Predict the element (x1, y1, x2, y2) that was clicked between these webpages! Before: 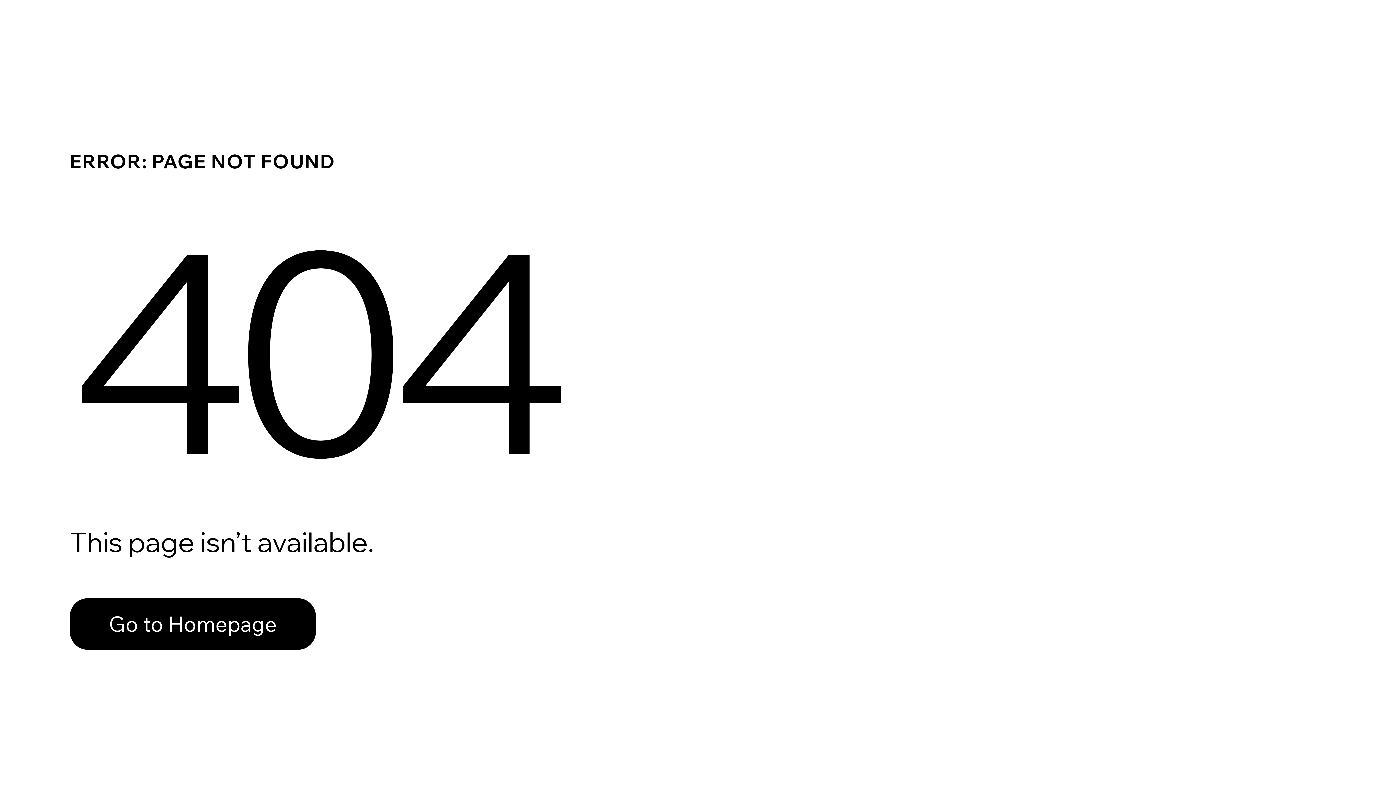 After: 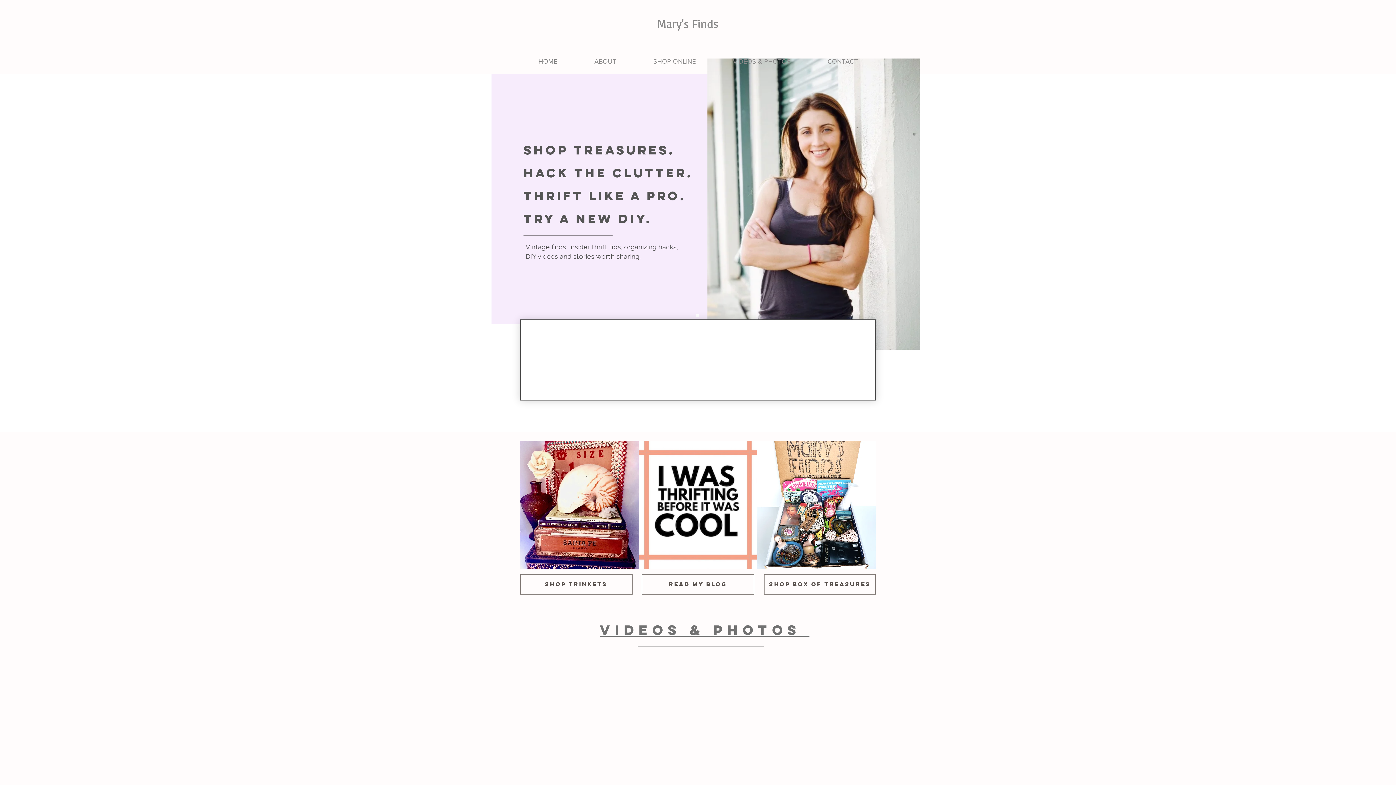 Action: label: Go to Homepage bbox: (69, 598, 316, 650)